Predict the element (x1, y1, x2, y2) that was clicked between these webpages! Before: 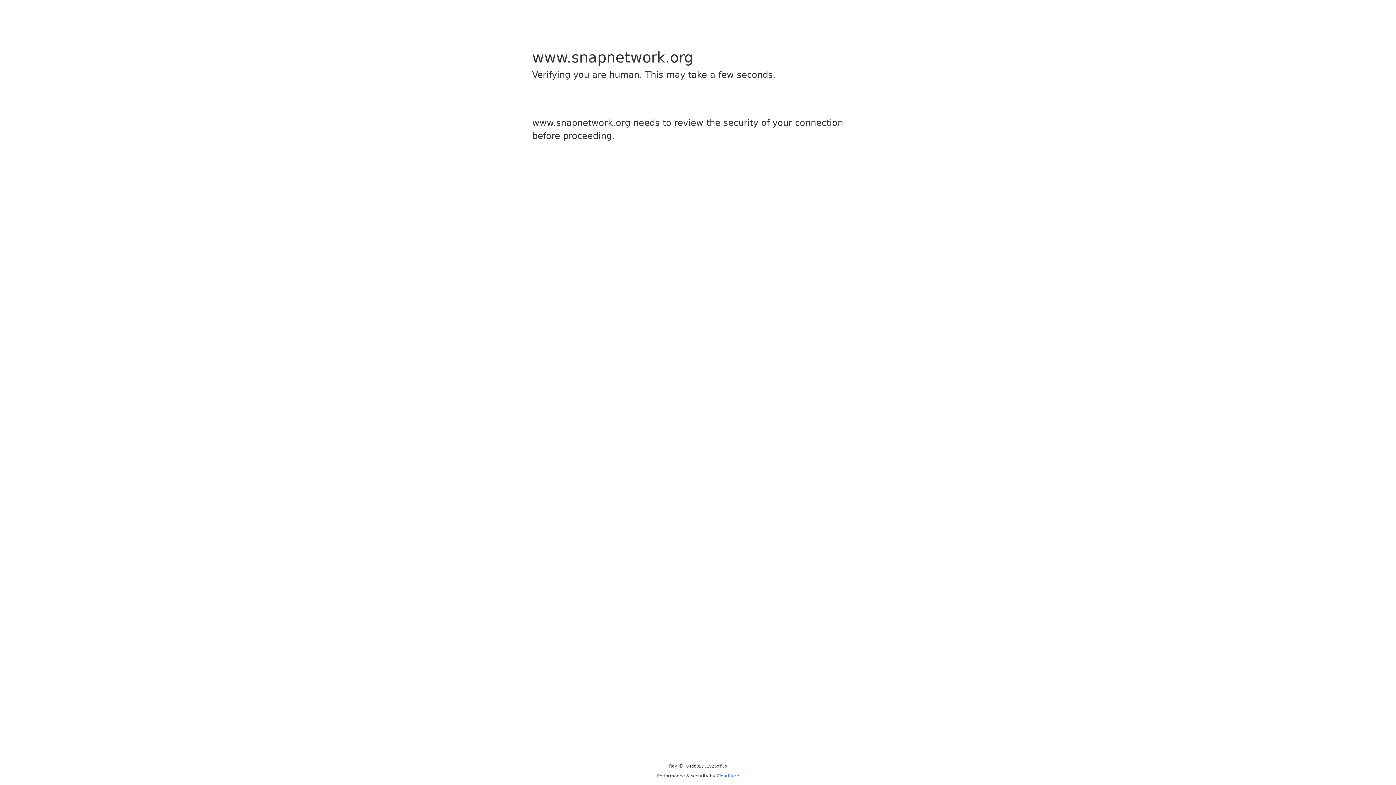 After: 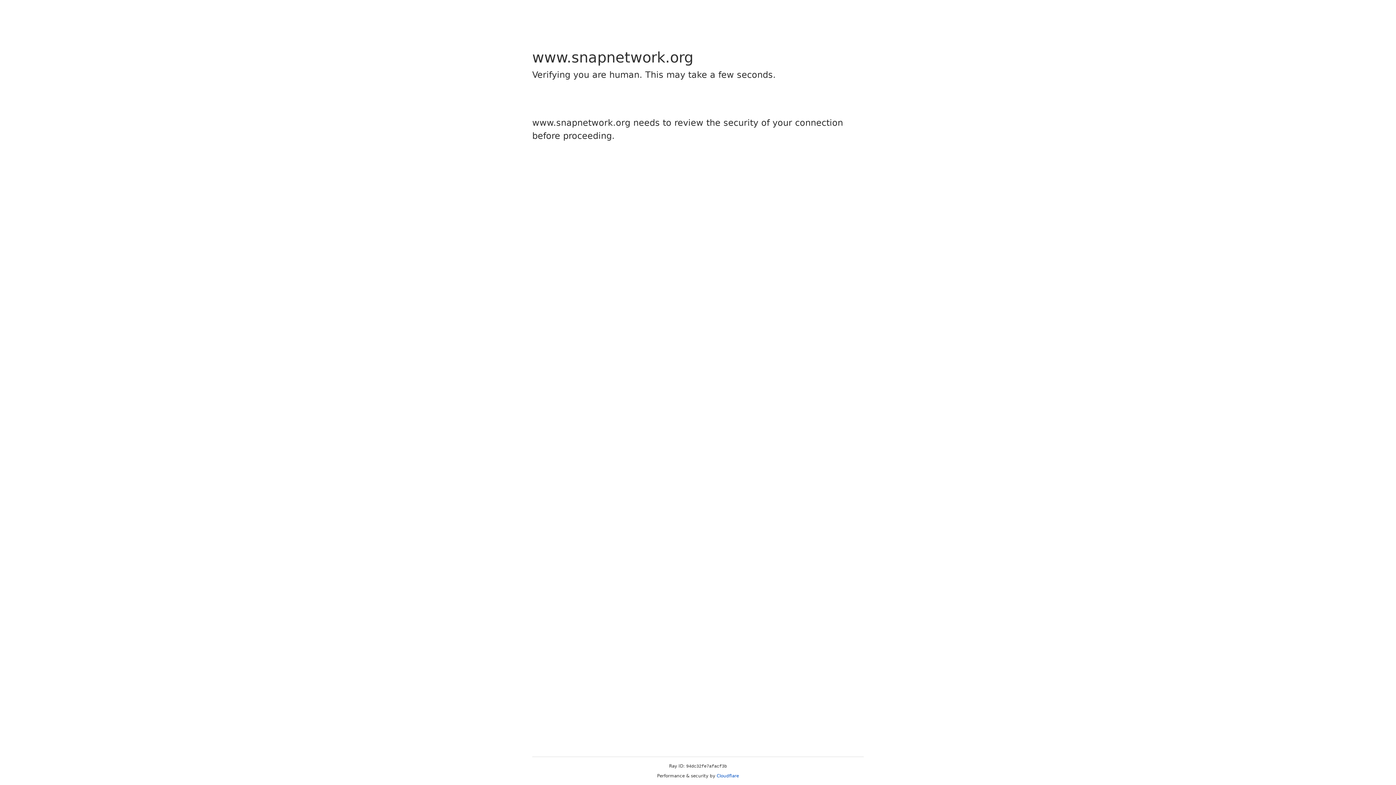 Action: bbox: (716, 773, 739, 778) label: Cloudflare